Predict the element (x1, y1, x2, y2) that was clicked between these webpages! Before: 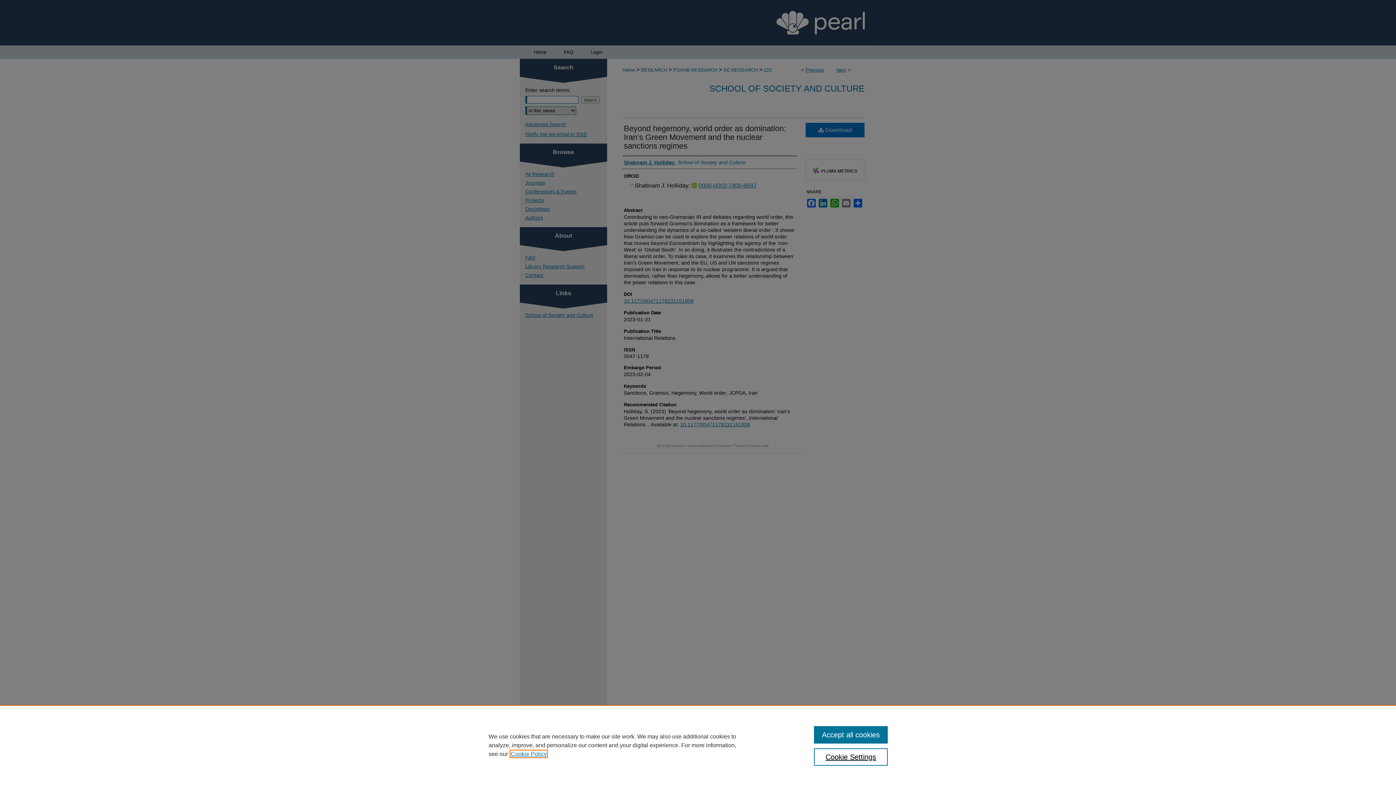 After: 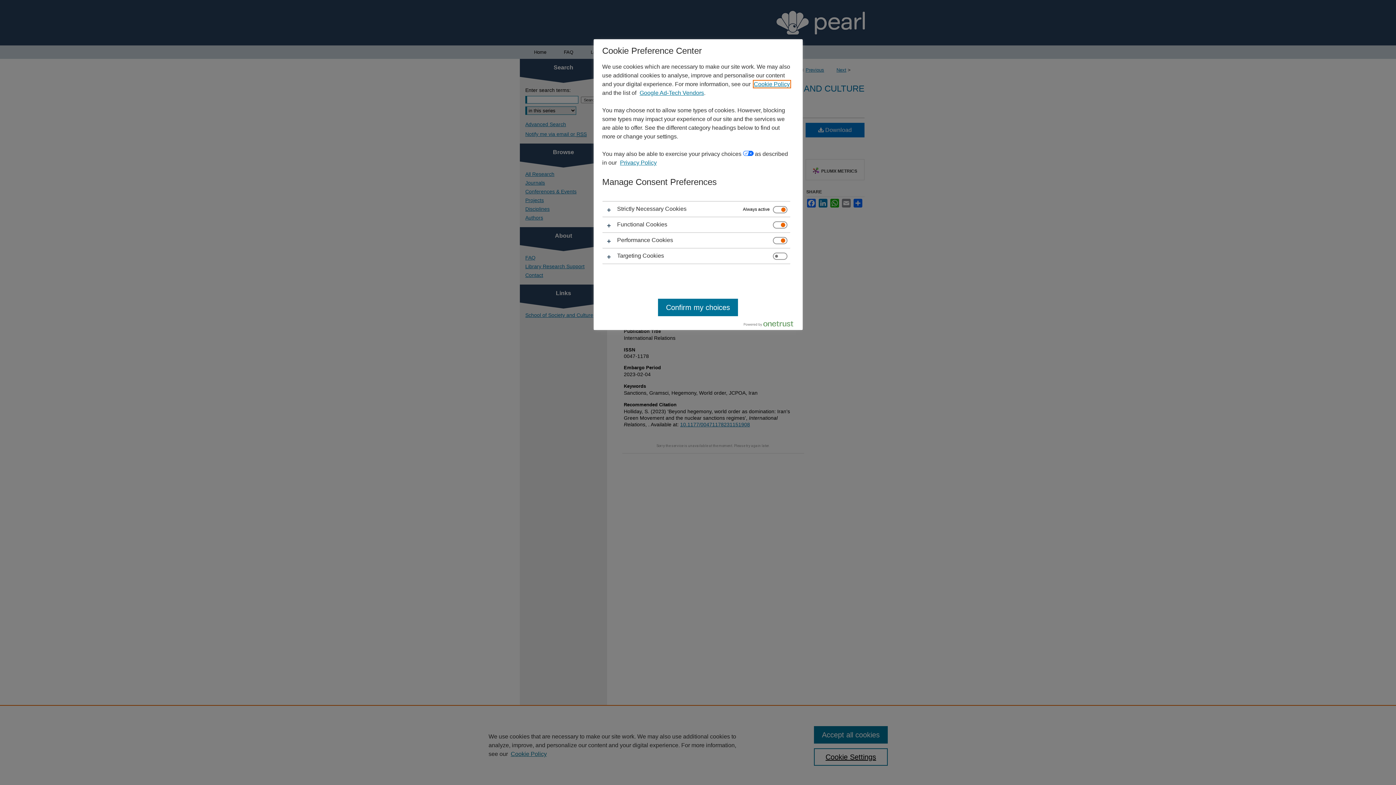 Action: bbox: (814, 748, 887, 766) label: Cookie Settings